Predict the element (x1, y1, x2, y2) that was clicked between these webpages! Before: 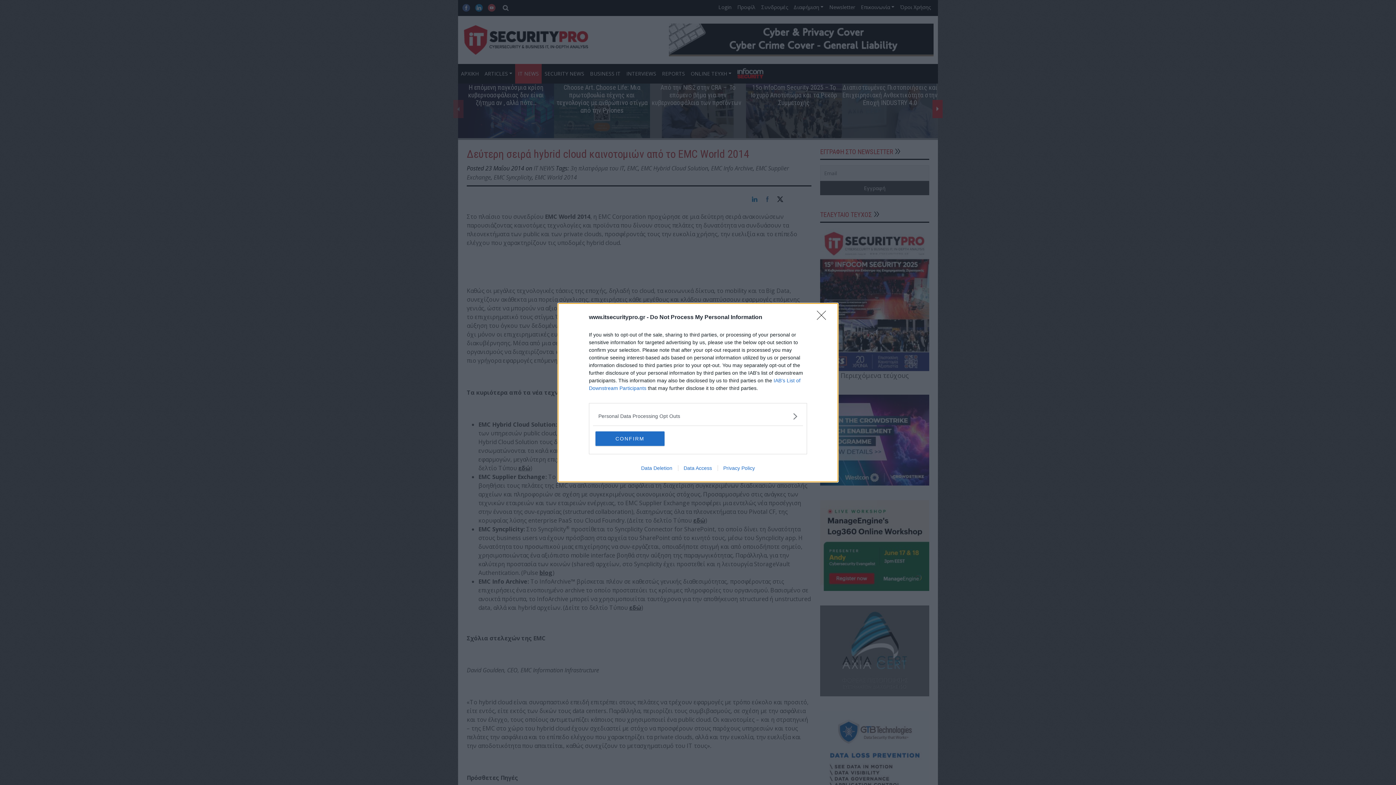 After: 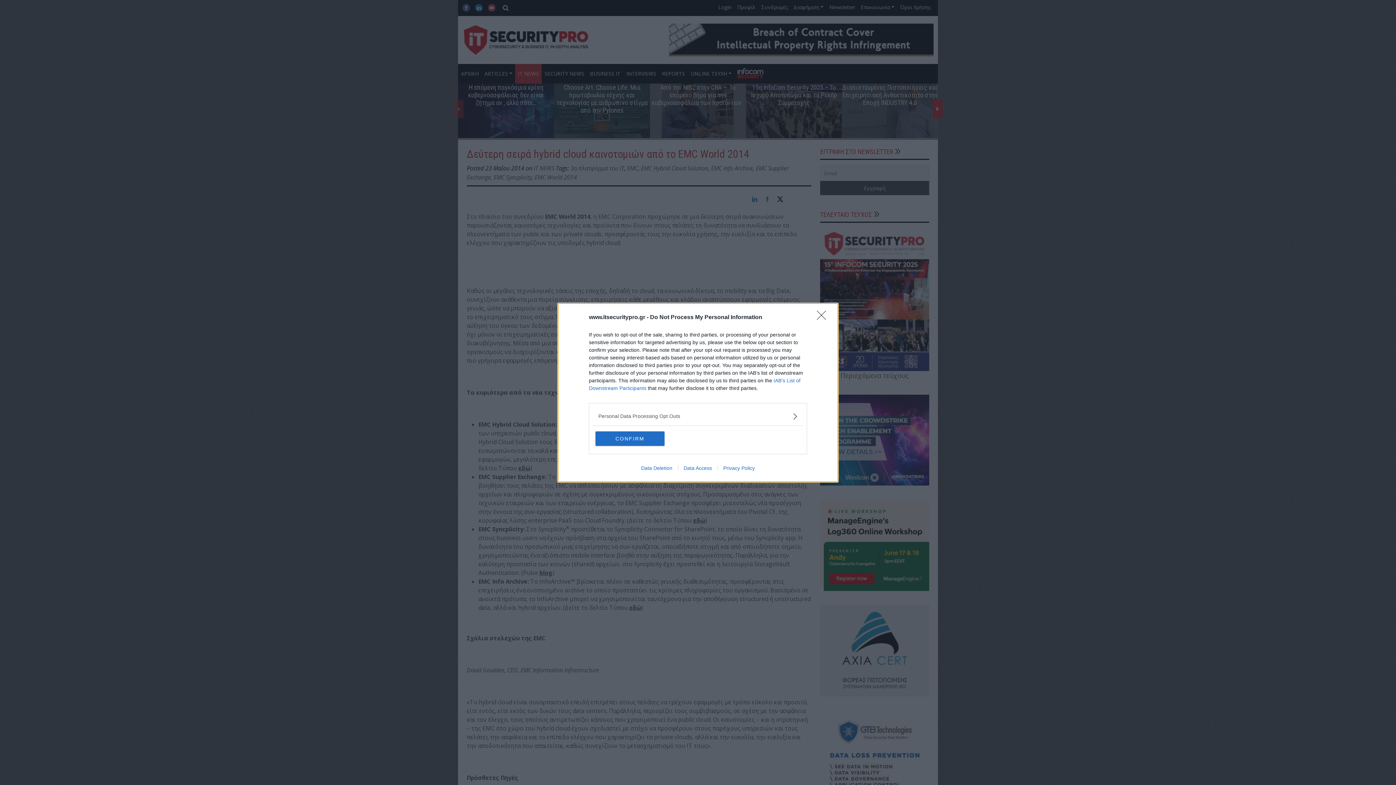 Action: label: Data Deletion bbox: (635, 465, 678, 471)